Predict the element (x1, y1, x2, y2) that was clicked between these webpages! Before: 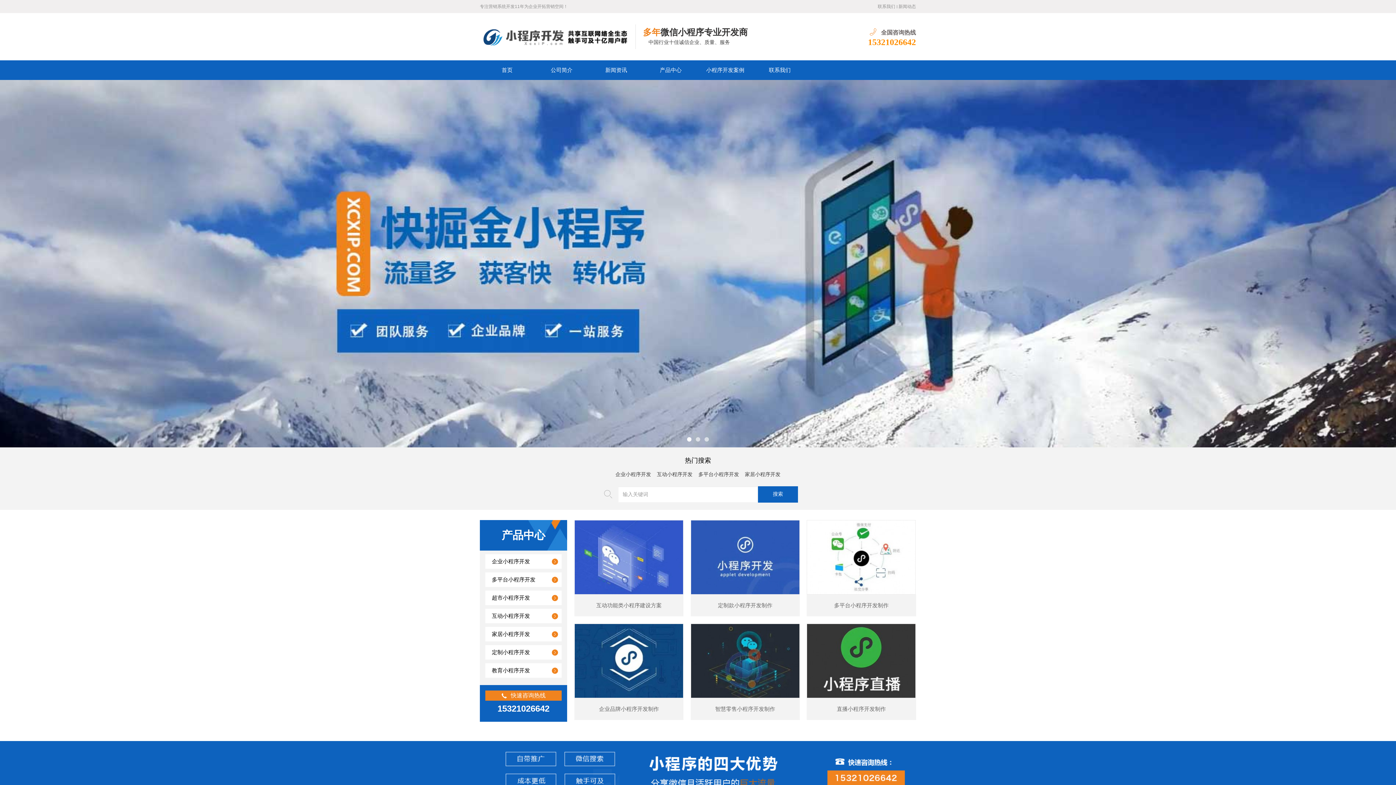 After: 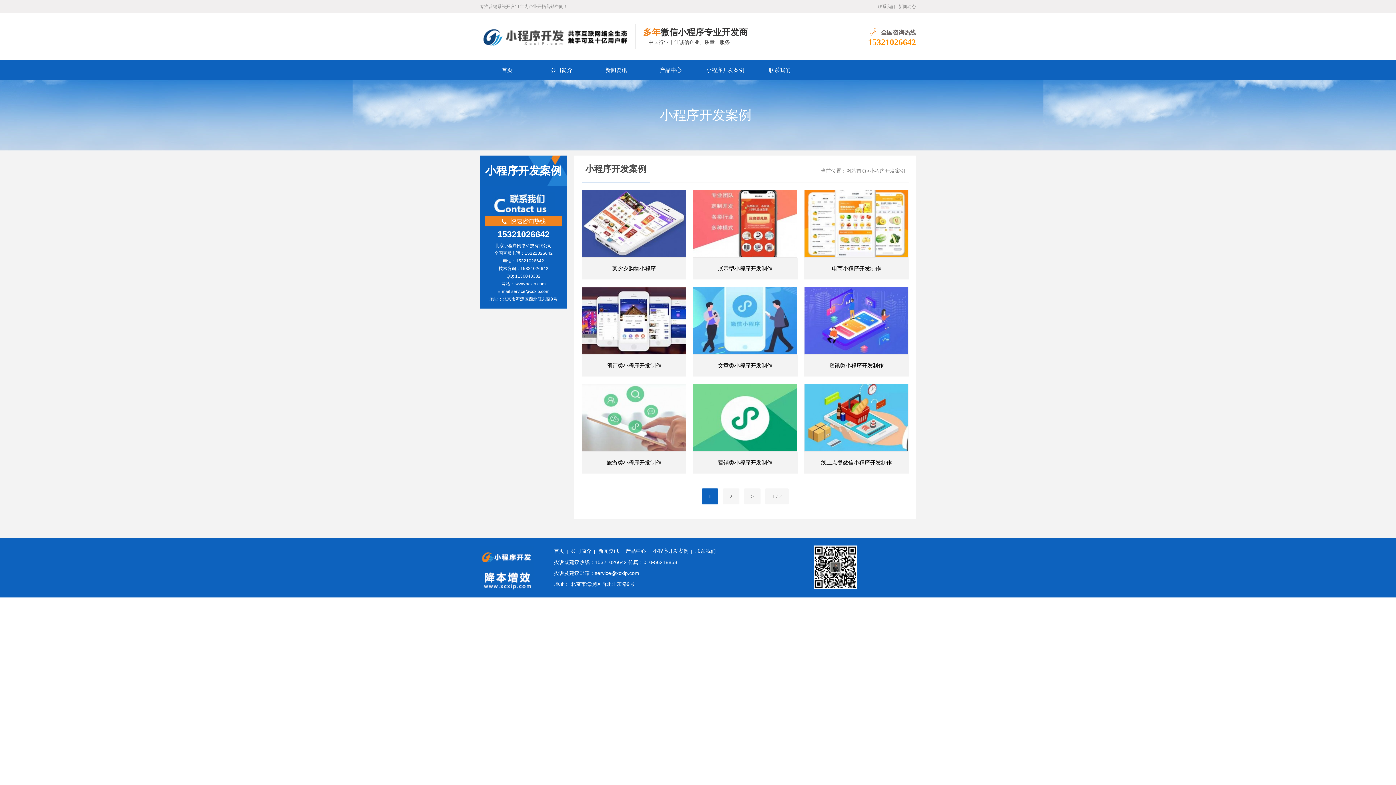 Action: bbox: (698, 60, 752, 80) label: 小程序开发案例